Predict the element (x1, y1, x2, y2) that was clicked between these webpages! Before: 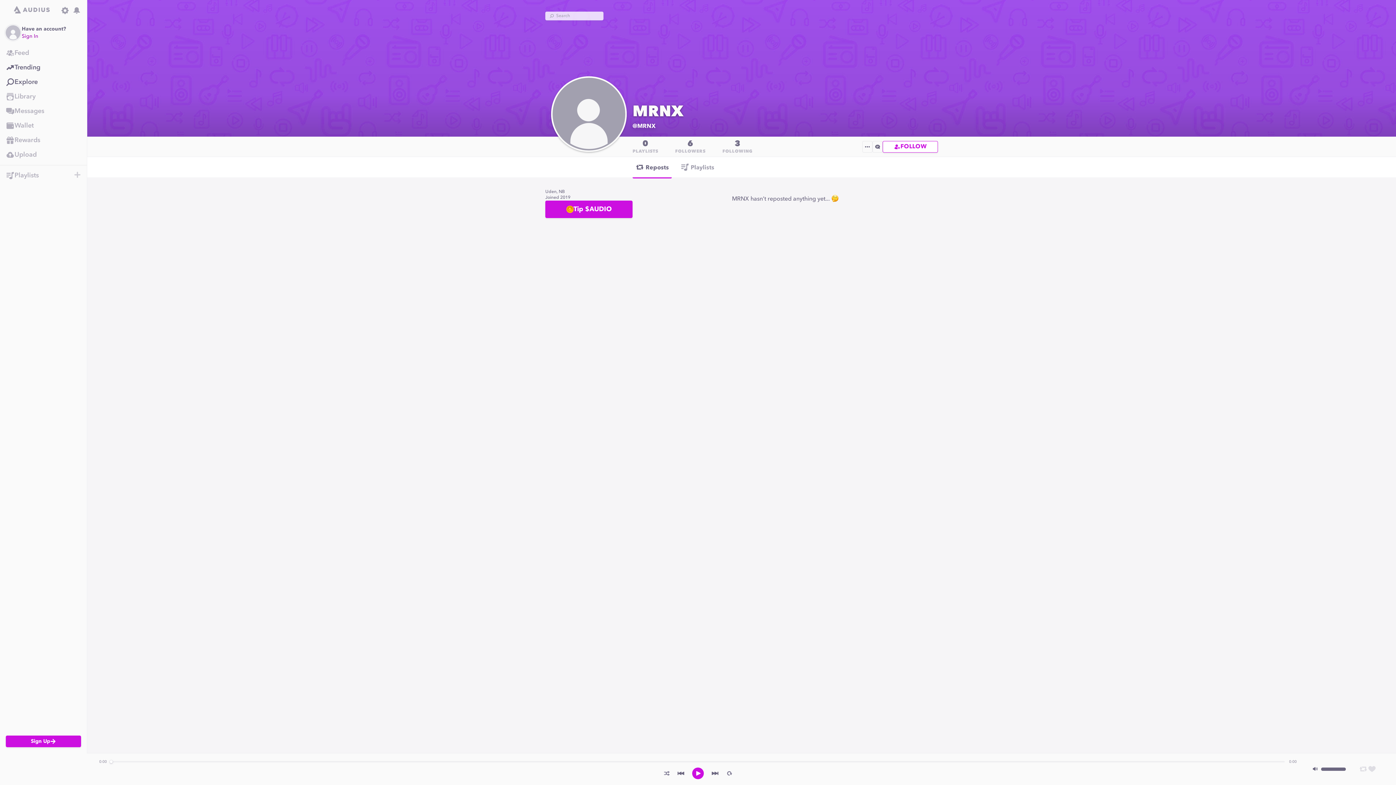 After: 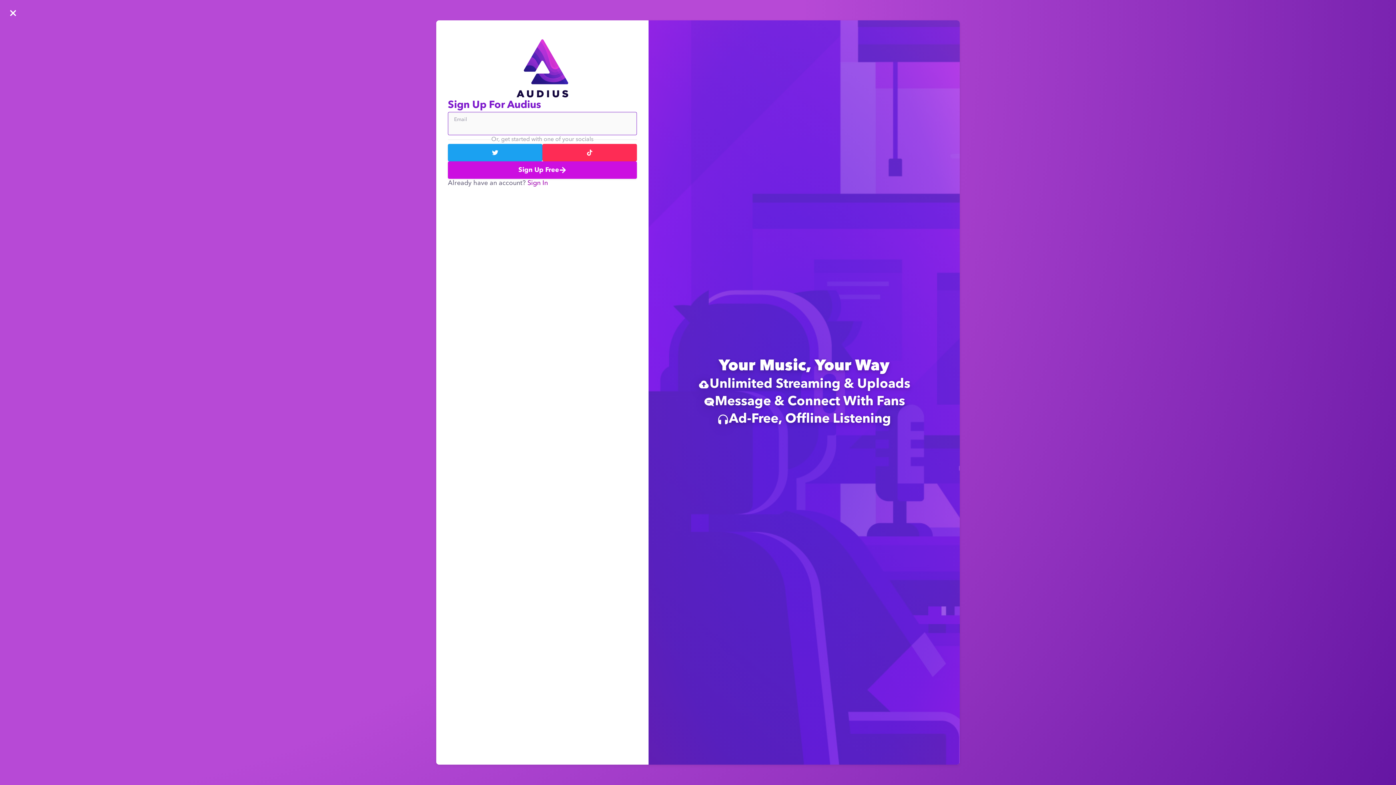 Action: bbox: (59, 4, 70, 16)